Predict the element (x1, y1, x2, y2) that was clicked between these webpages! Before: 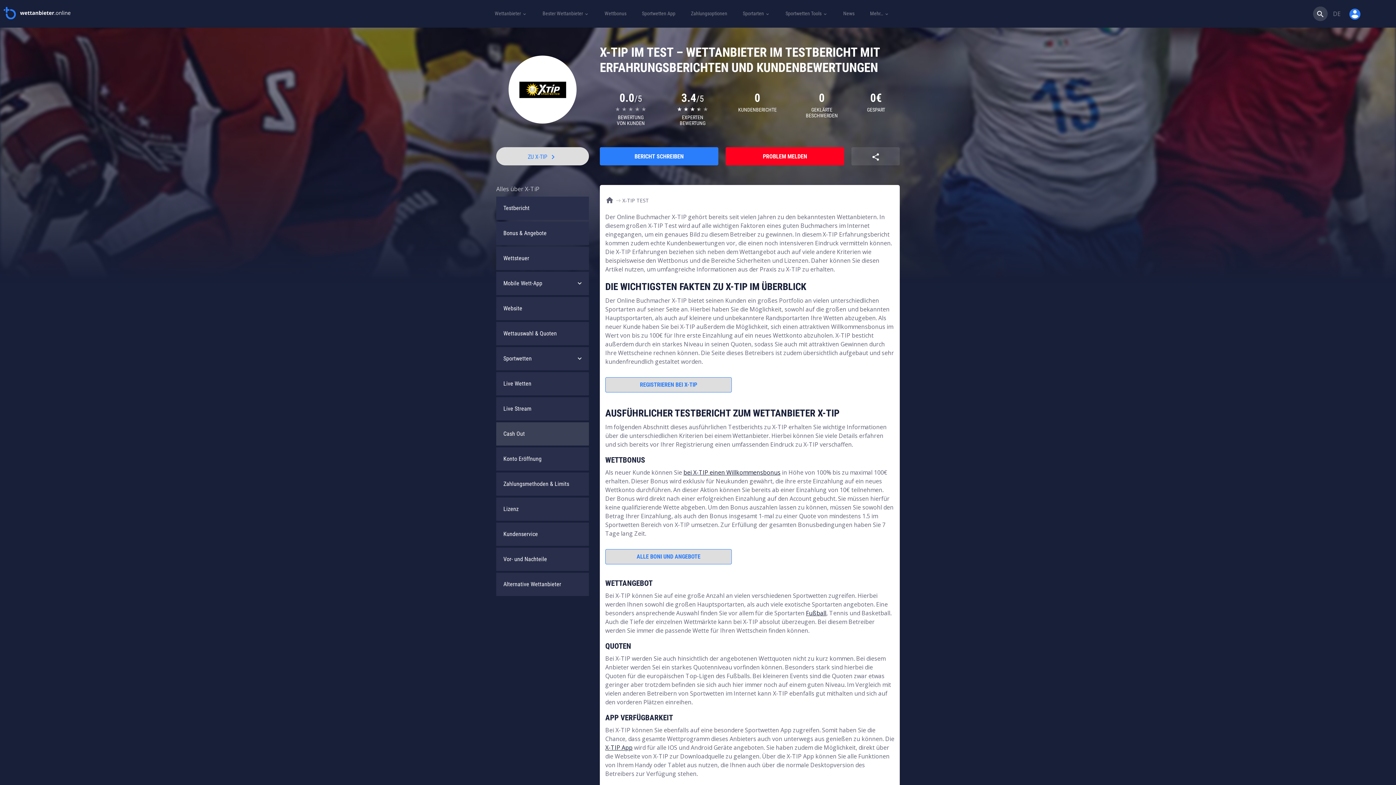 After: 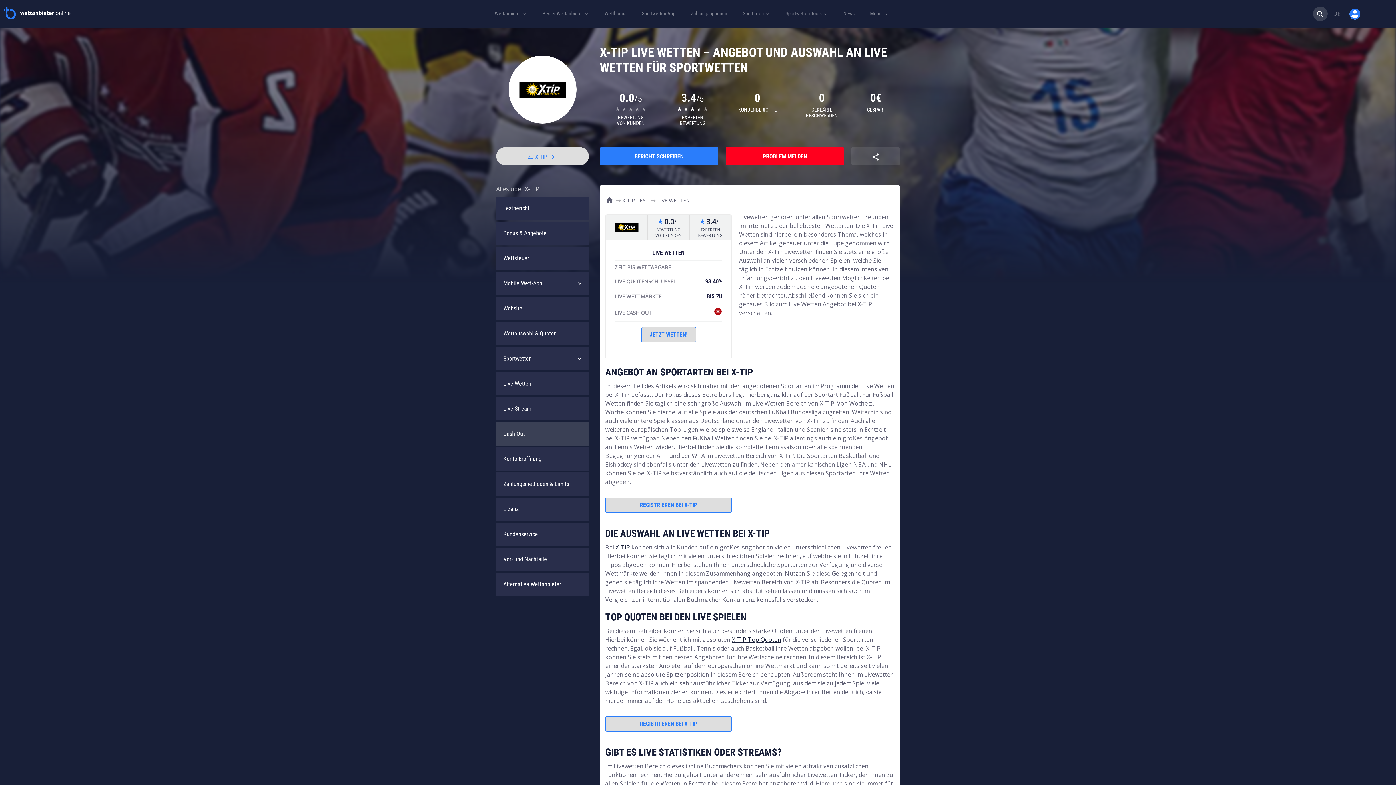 Action: label: Live Wetten bbox: (498, 374, 587, 393)